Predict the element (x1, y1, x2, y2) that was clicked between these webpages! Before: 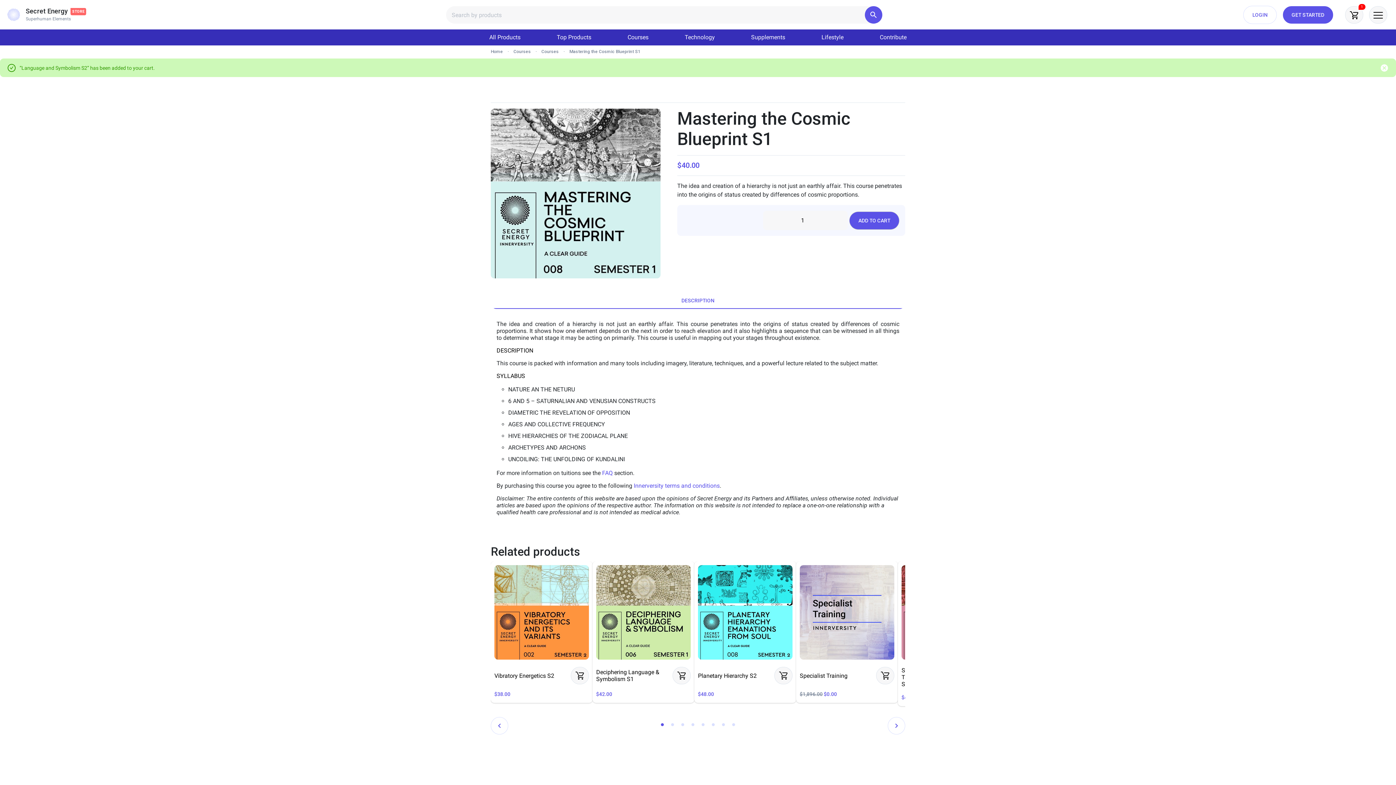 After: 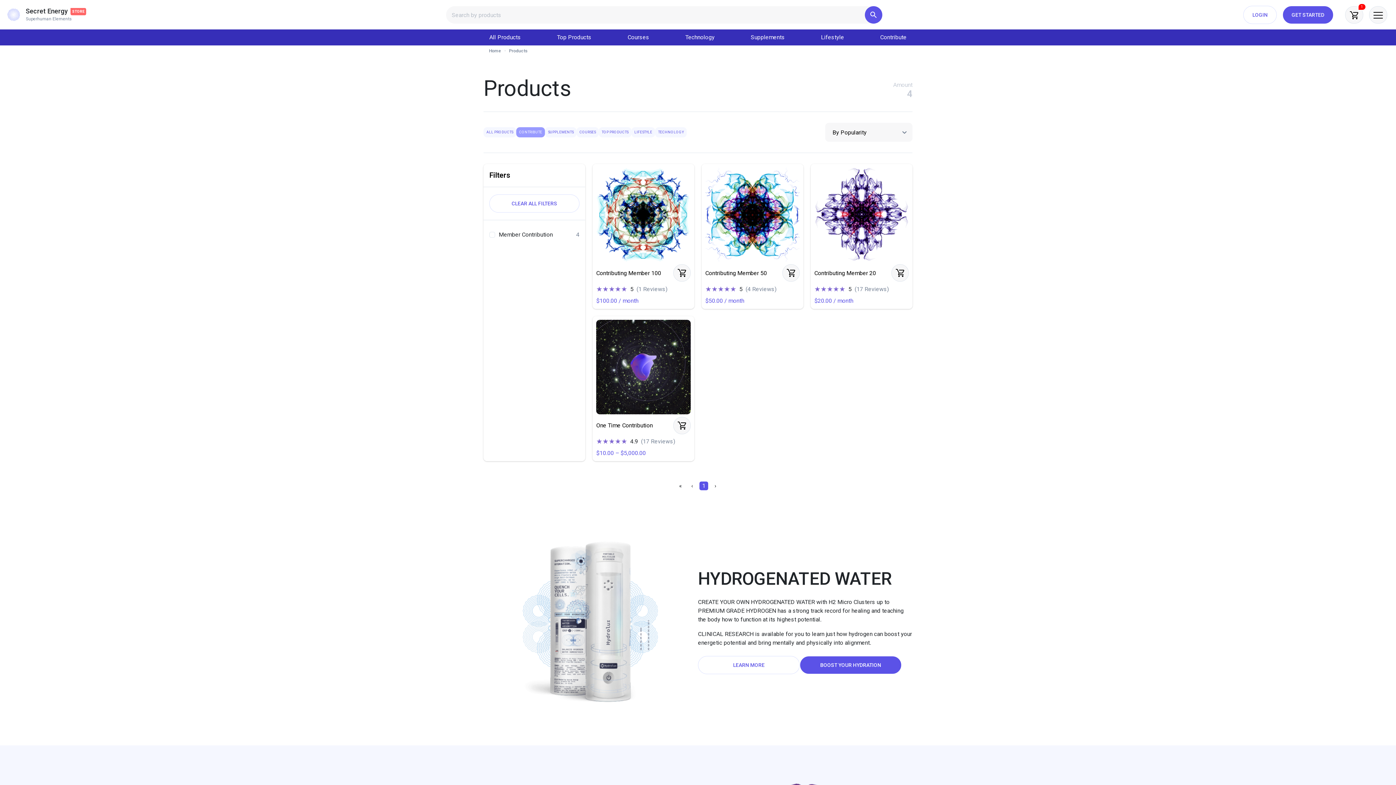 Action: bbox: (880, 33, 906, 40) label: Contribute